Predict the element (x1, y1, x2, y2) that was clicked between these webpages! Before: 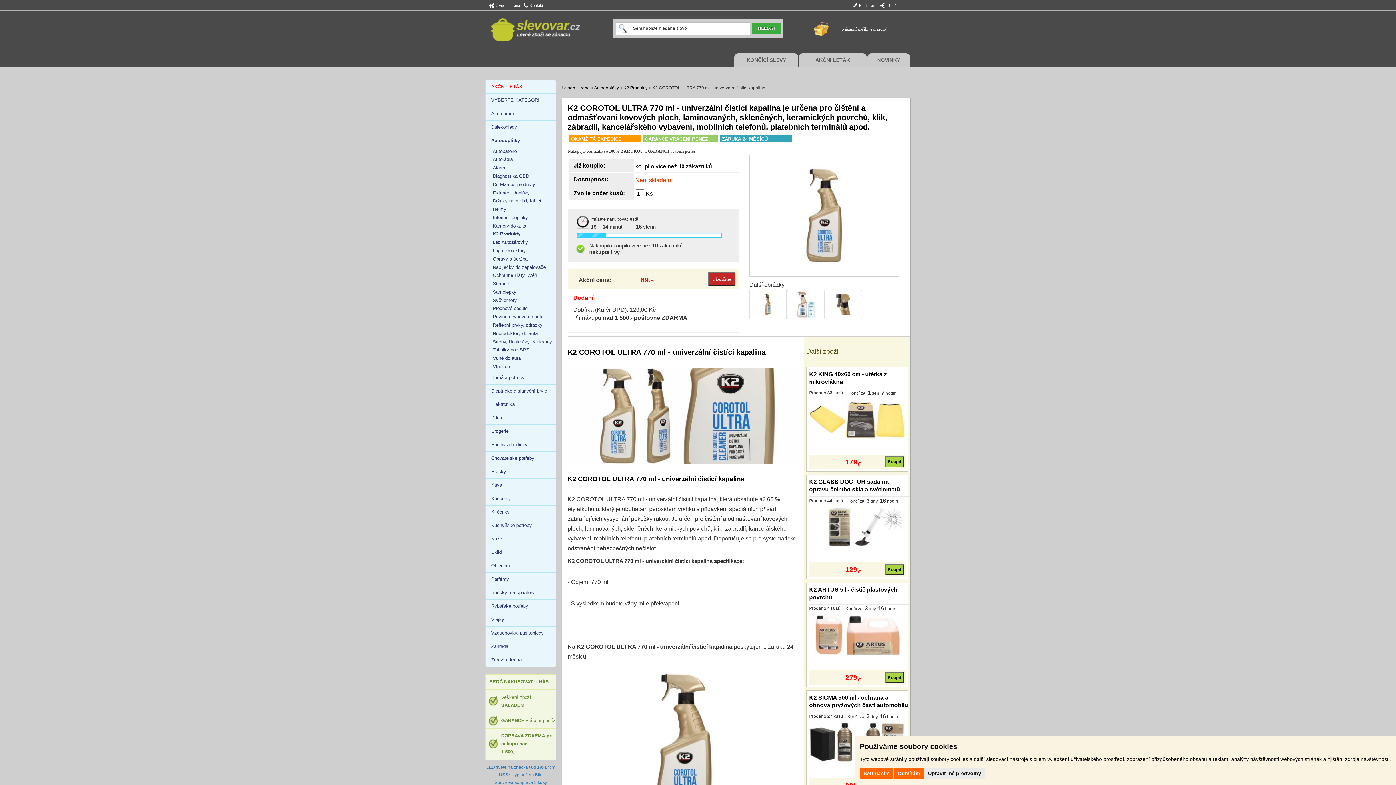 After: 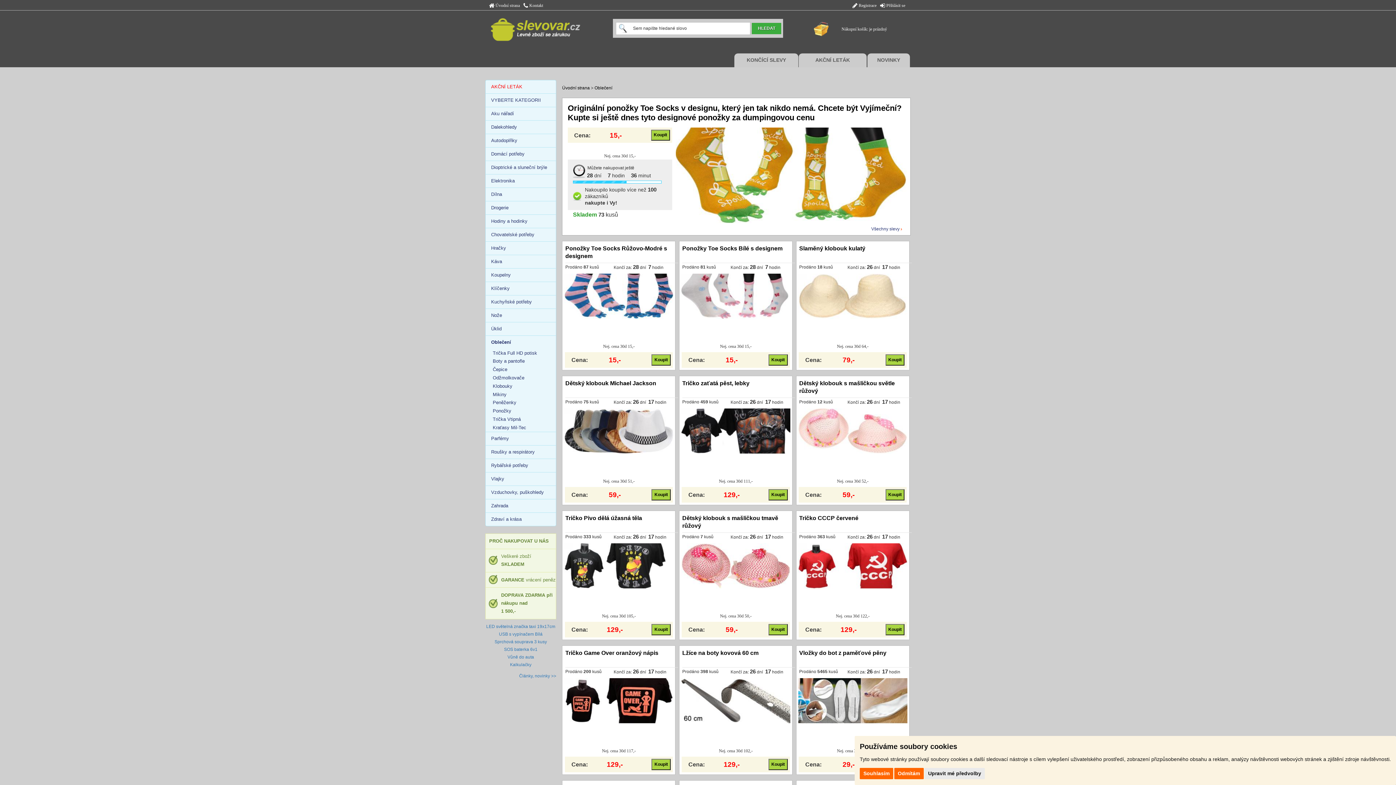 Action: bbox: (485, 559, 556, 573) label: Oblečení